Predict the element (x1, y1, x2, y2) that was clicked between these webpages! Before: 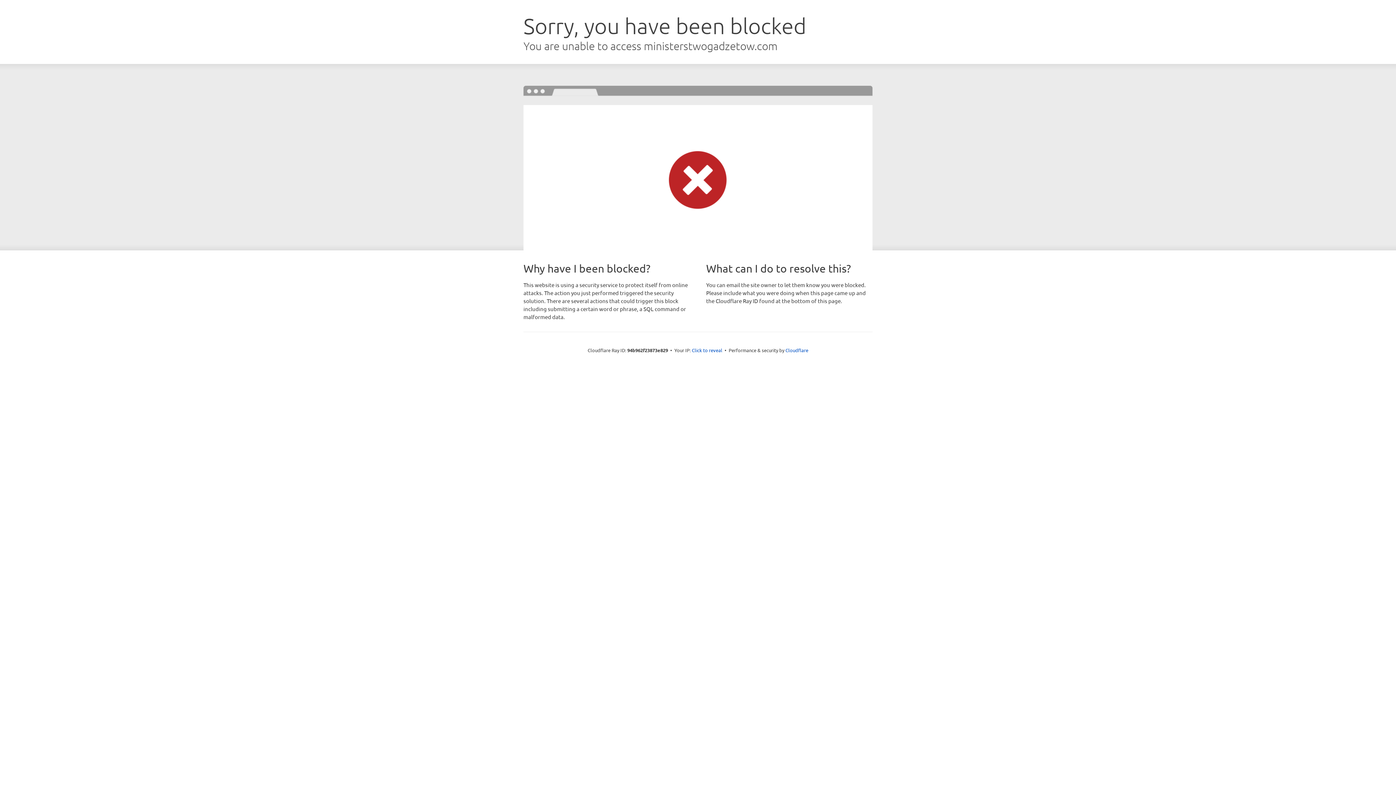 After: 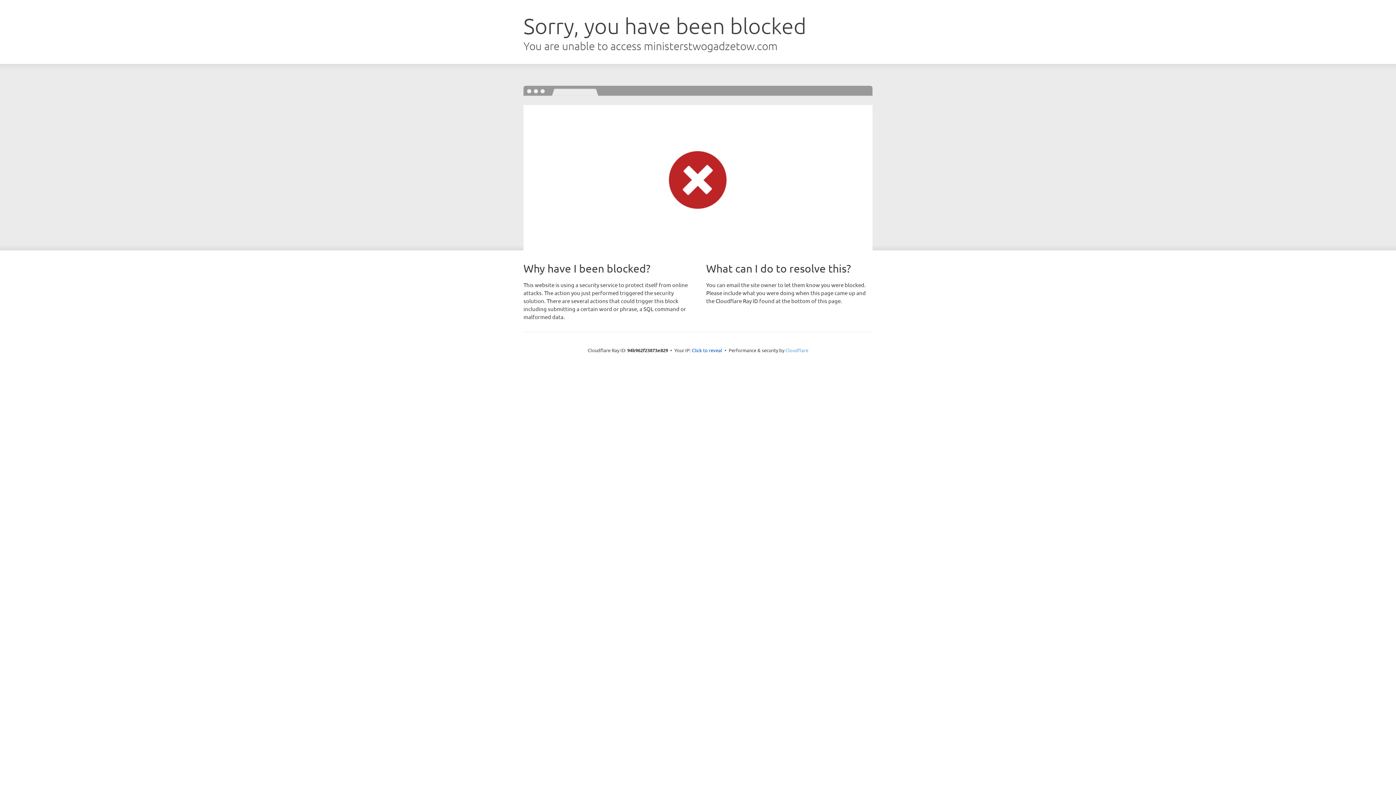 Action: label: Cloudflare bbox: (785, 347, 808, 353)